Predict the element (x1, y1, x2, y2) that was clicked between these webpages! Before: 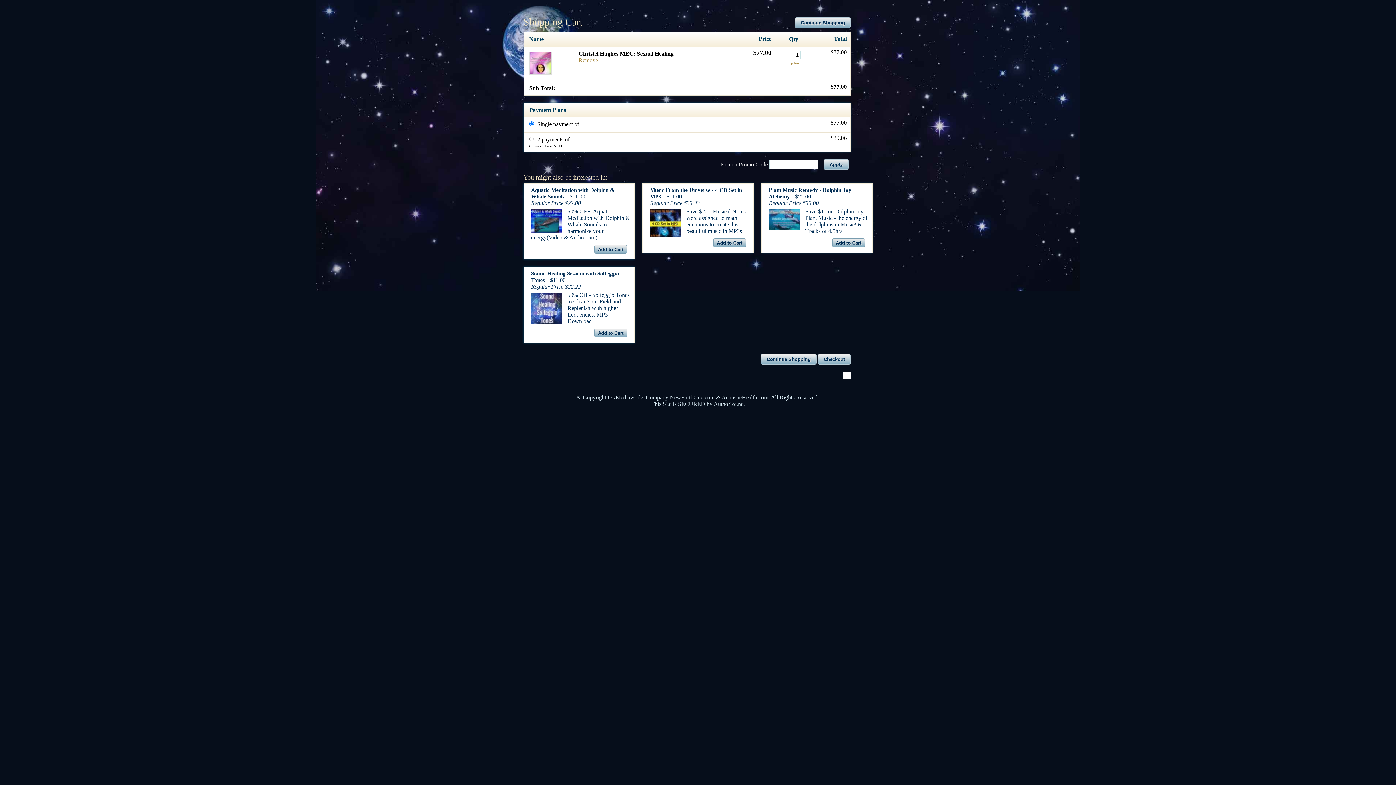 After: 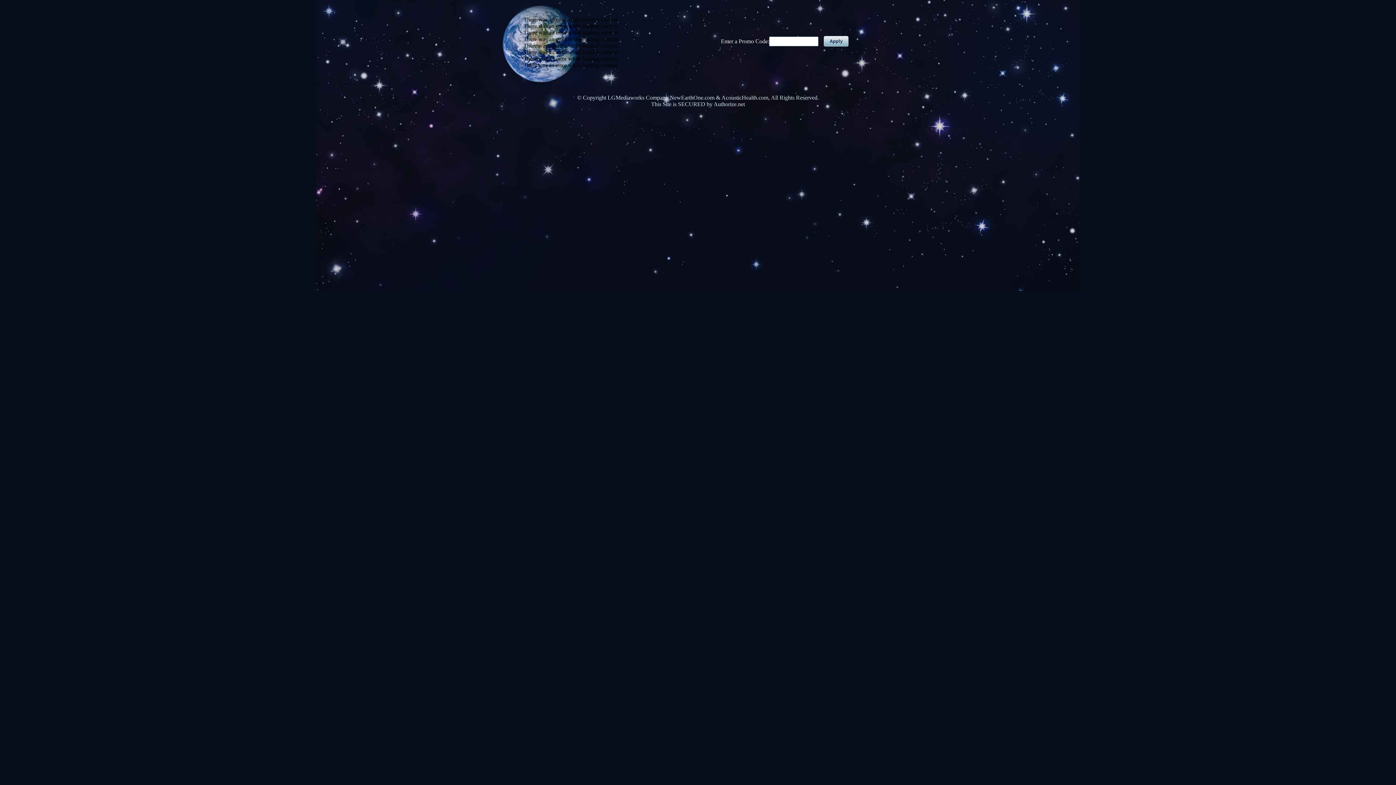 Action: bbox: (713, 238, 746, 247) label: Add to Cart